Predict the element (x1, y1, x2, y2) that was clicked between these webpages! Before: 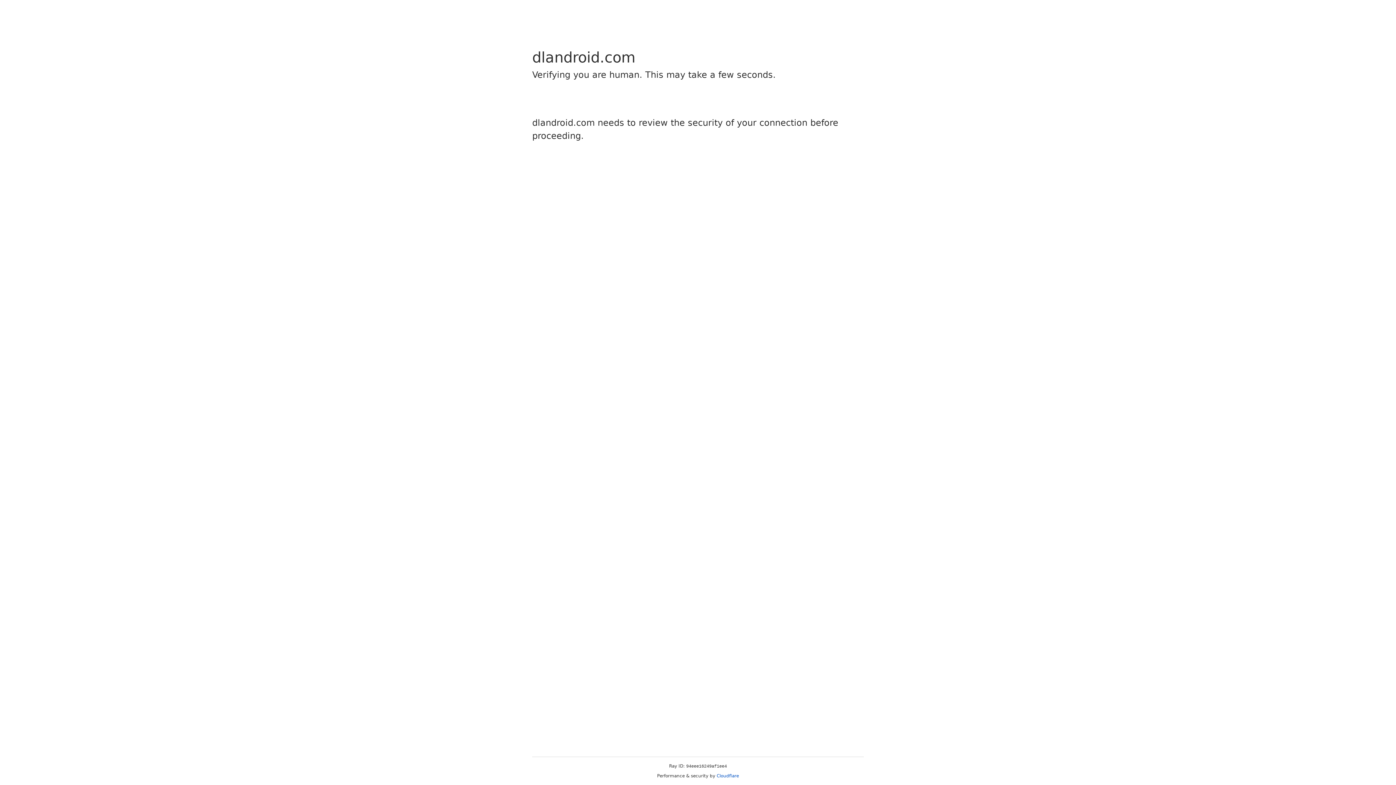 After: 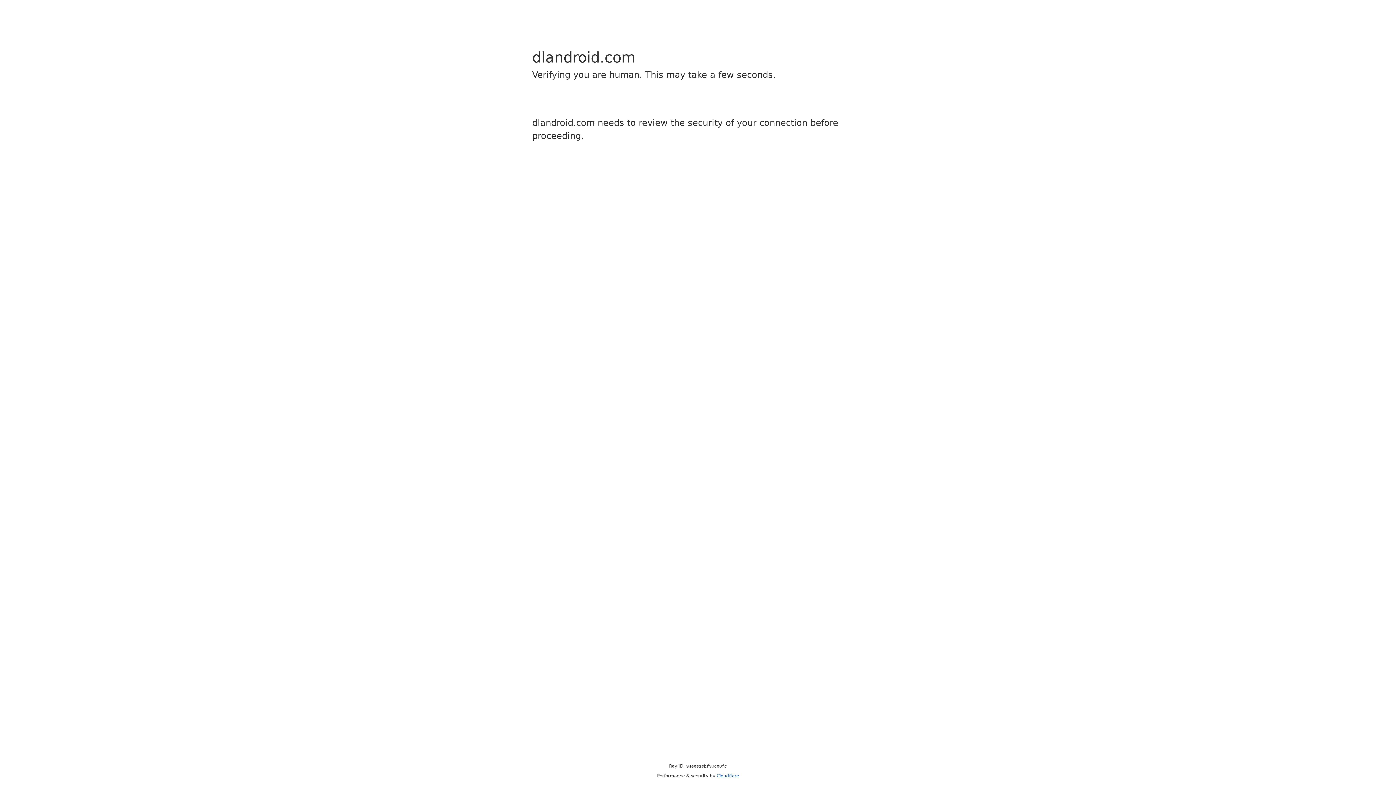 Action: bbox: (716, 773, 739, 778) label: Cloudflare